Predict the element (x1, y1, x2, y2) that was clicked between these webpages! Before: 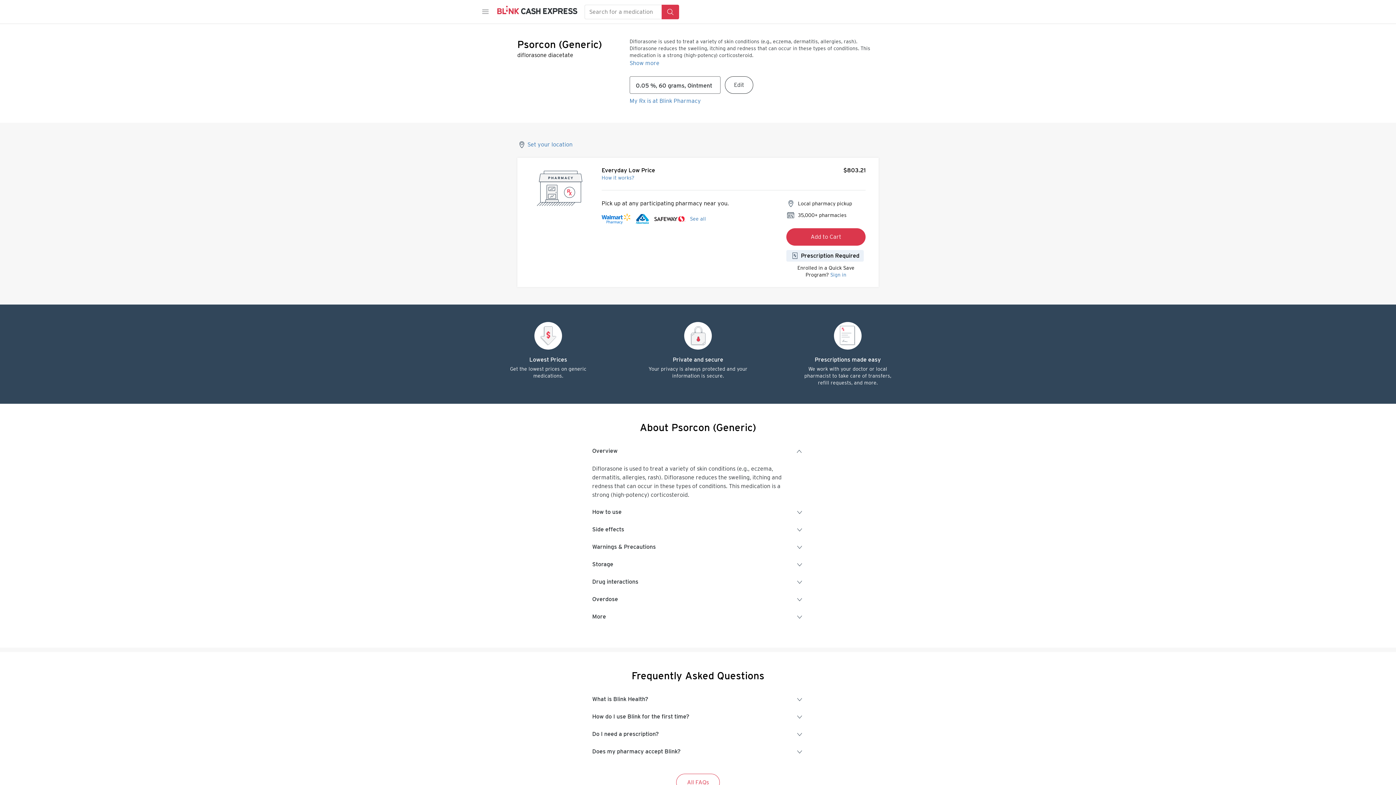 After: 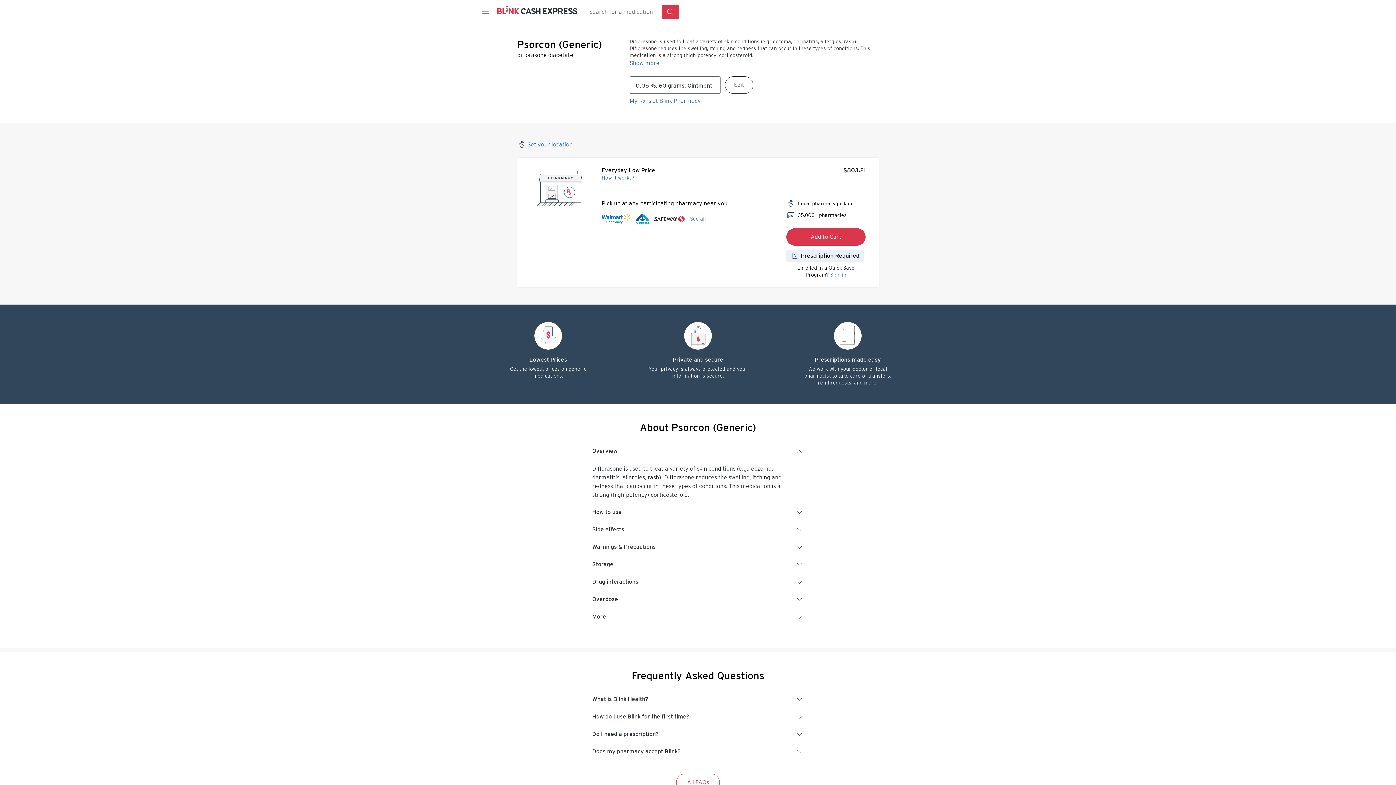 Action: bbox: (530, 166, 865, 278) label: Everyday Low Price
How it works?
$803.21

Pick up at any participating pharmacy near you.

See all
Local pharmacy pickup
35,000+ pharmacies
Add to Cart
Prescription Required
Enrolled in a Quick Save Program? Sign in